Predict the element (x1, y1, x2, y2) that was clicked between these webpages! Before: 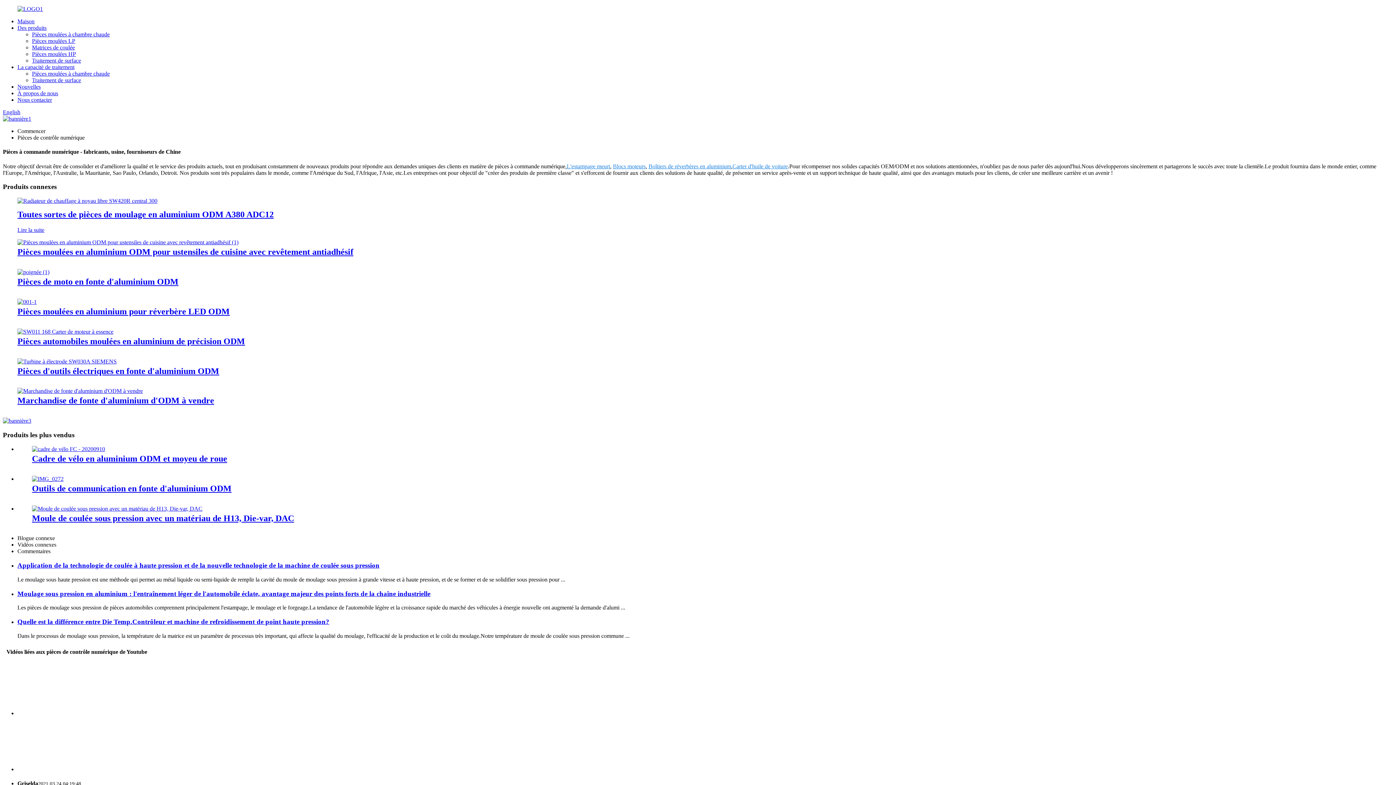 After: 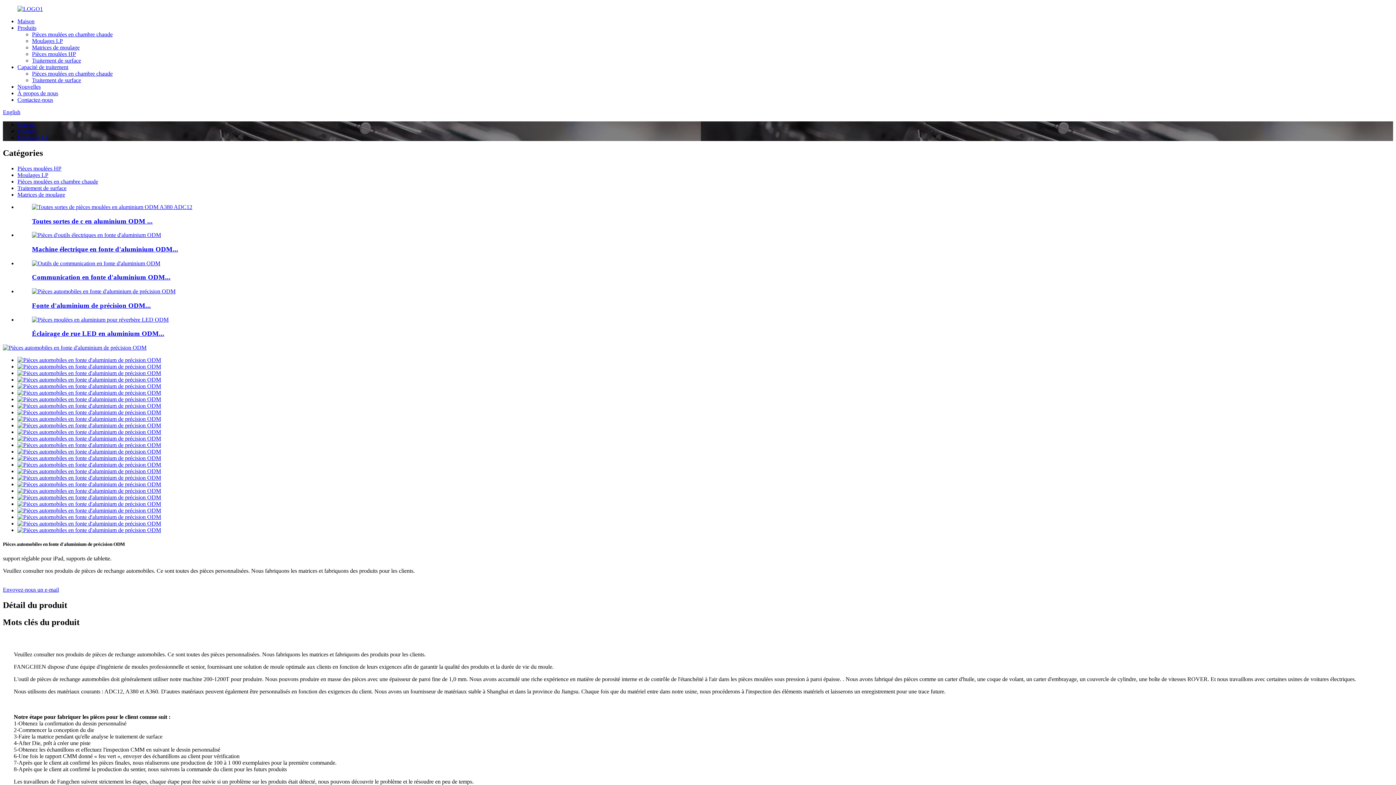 Action: bbox: (17, 336, 245, 346) label: Pièces automobiles moulées en aluminium de précision ODM